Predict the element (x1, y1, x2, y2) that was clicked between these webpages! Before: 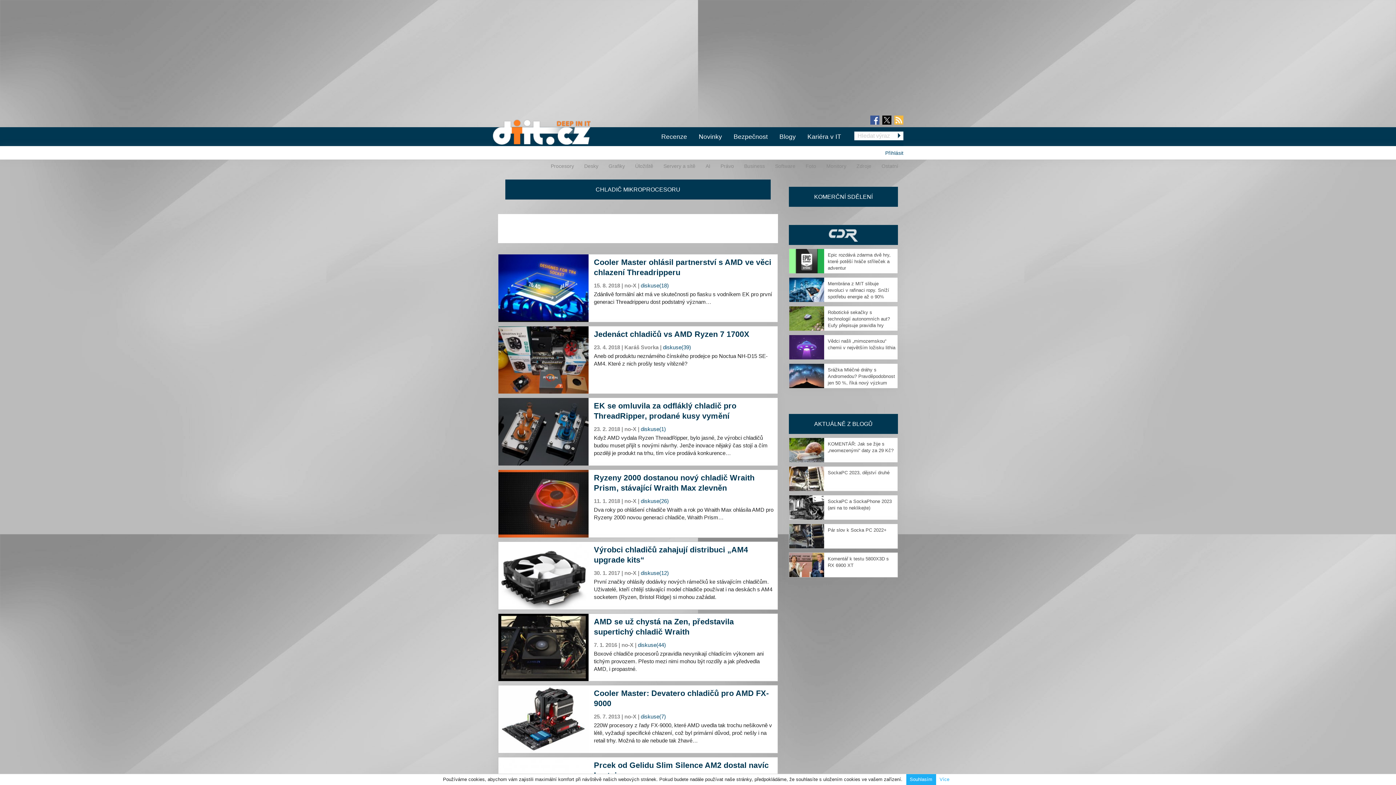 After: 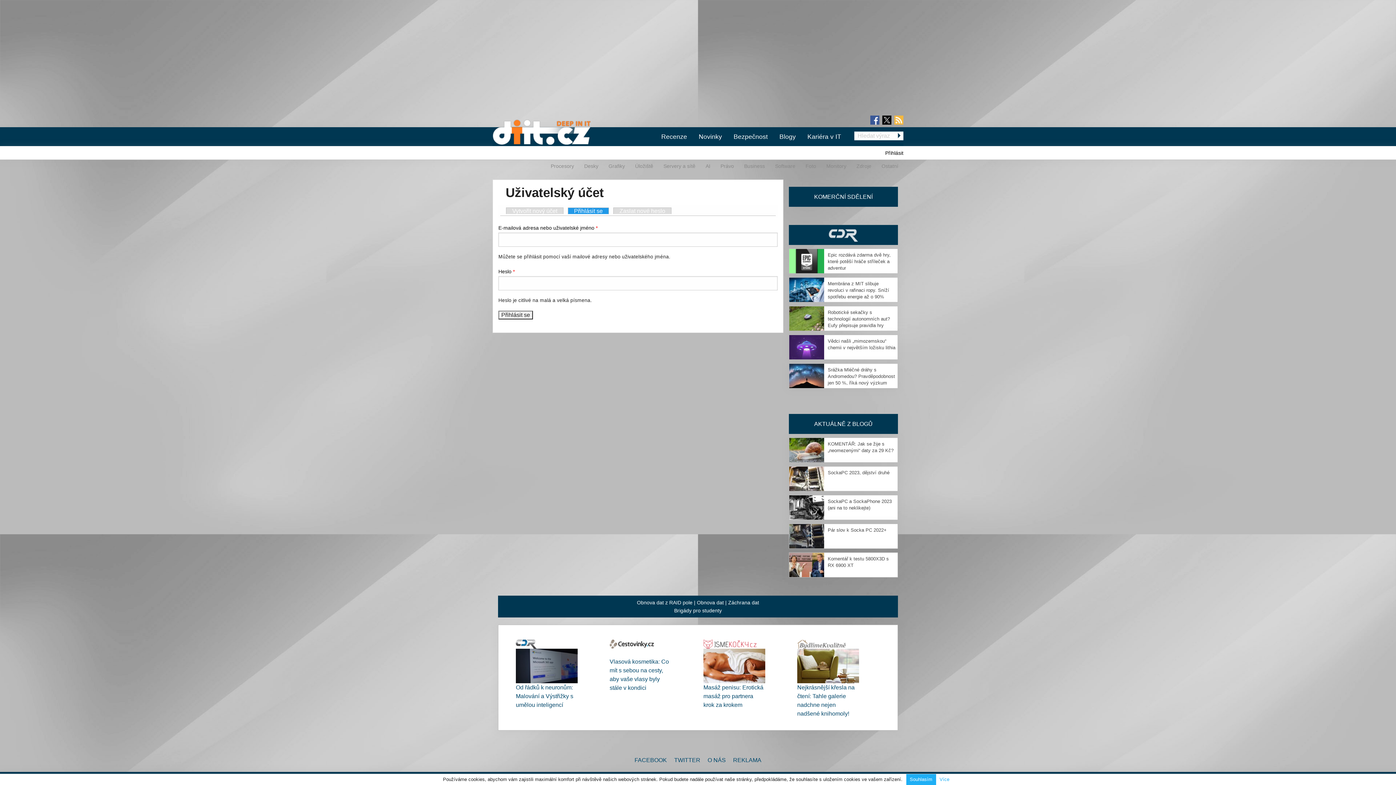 Action: bbox: (880, 146, 903, 159) label: Přihlásit